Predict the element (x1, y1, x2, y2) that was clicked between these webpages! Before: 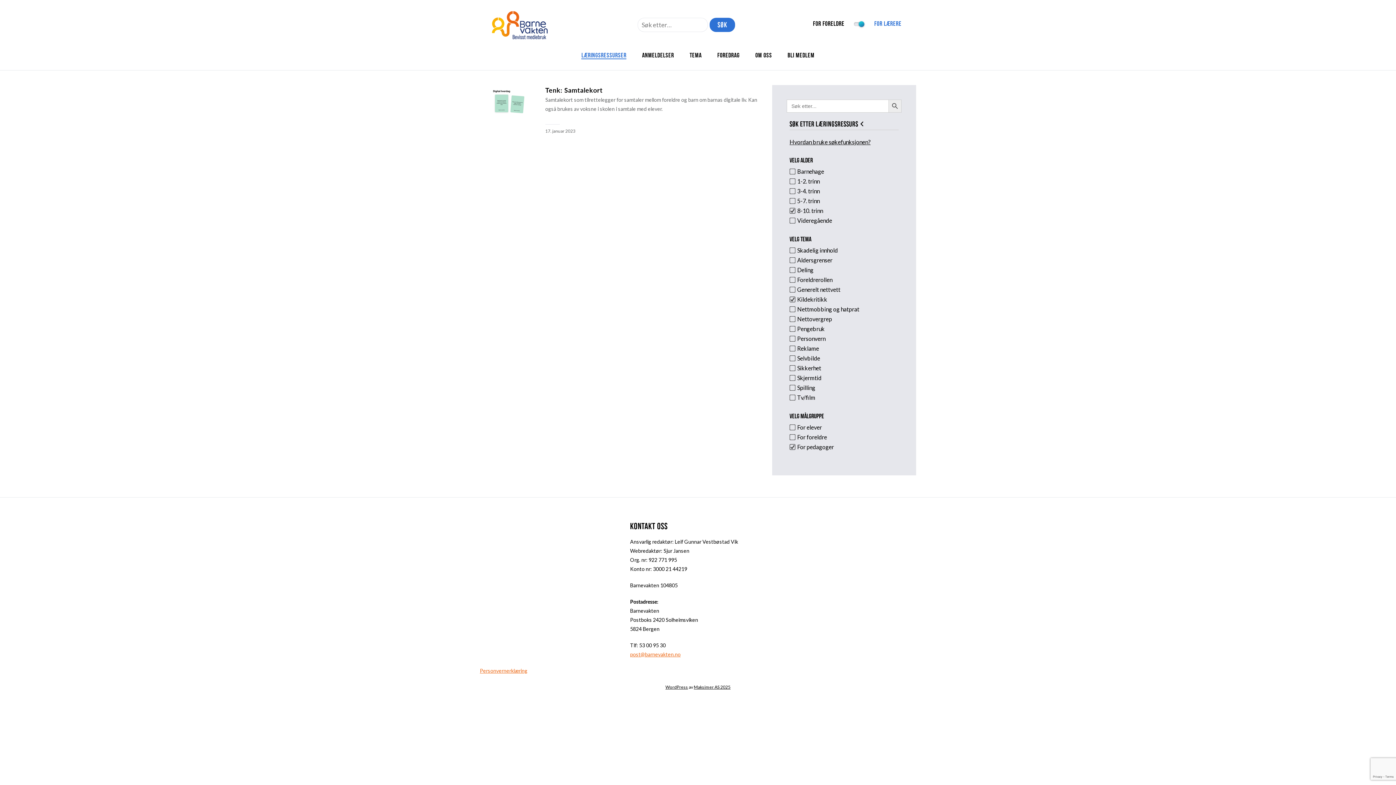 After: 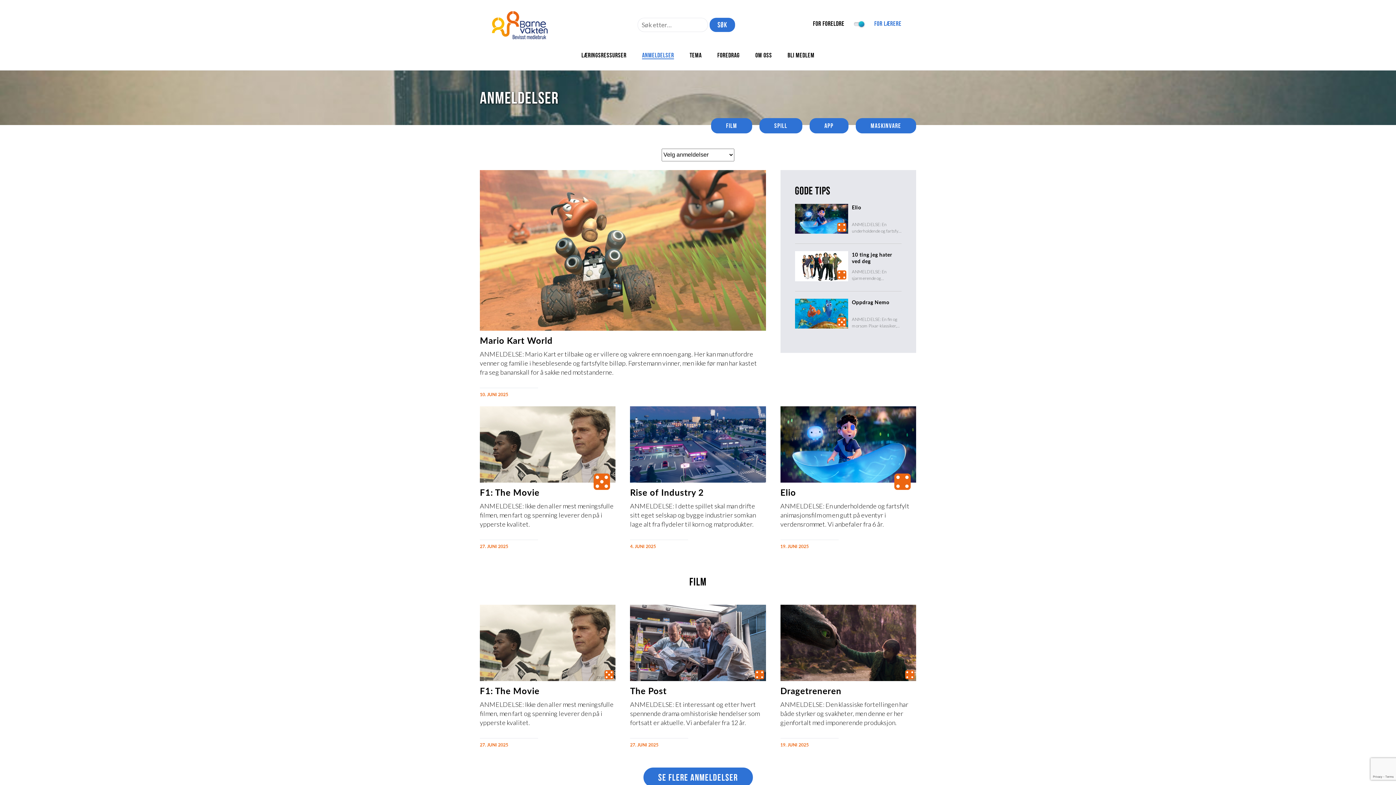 Action: bbox: (642, 51, 674, 58) label: ANMELDELSER